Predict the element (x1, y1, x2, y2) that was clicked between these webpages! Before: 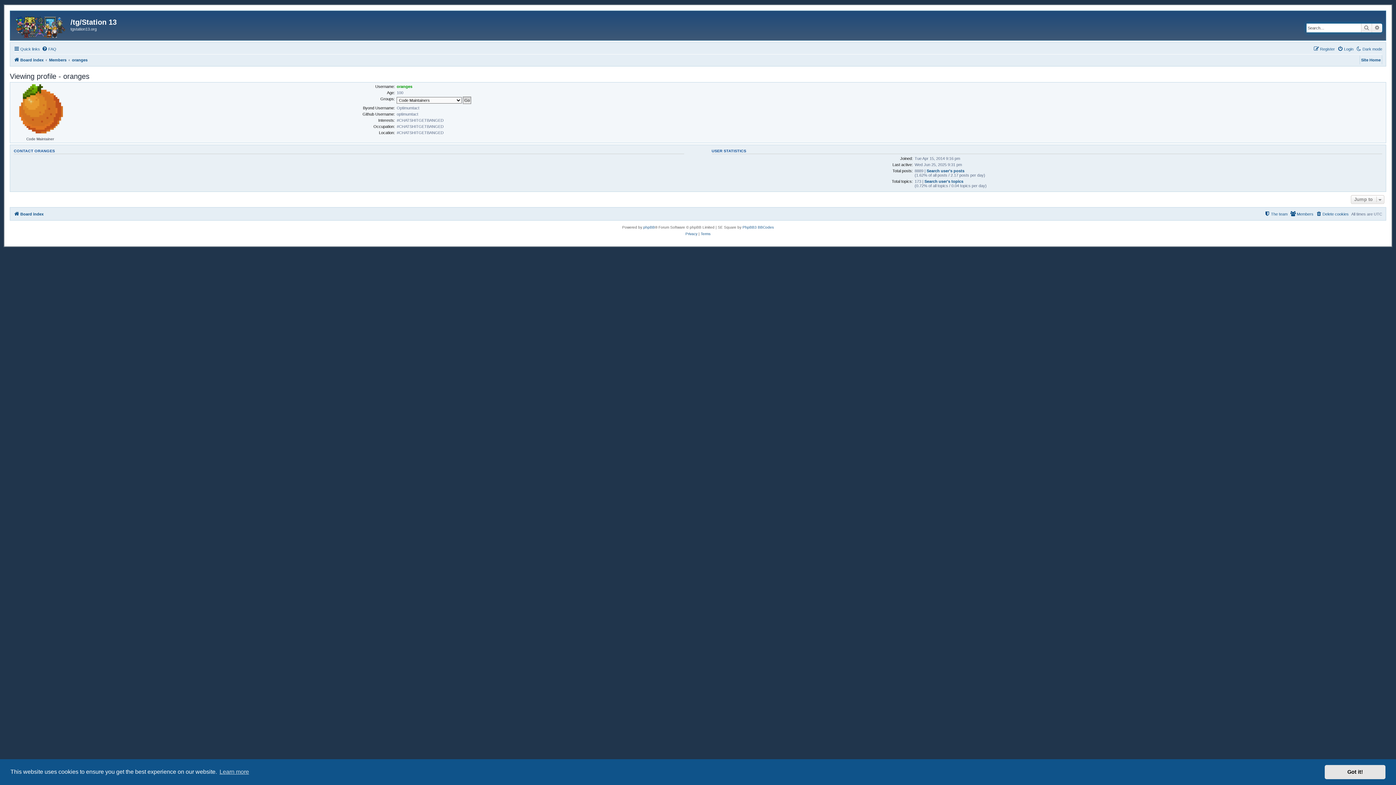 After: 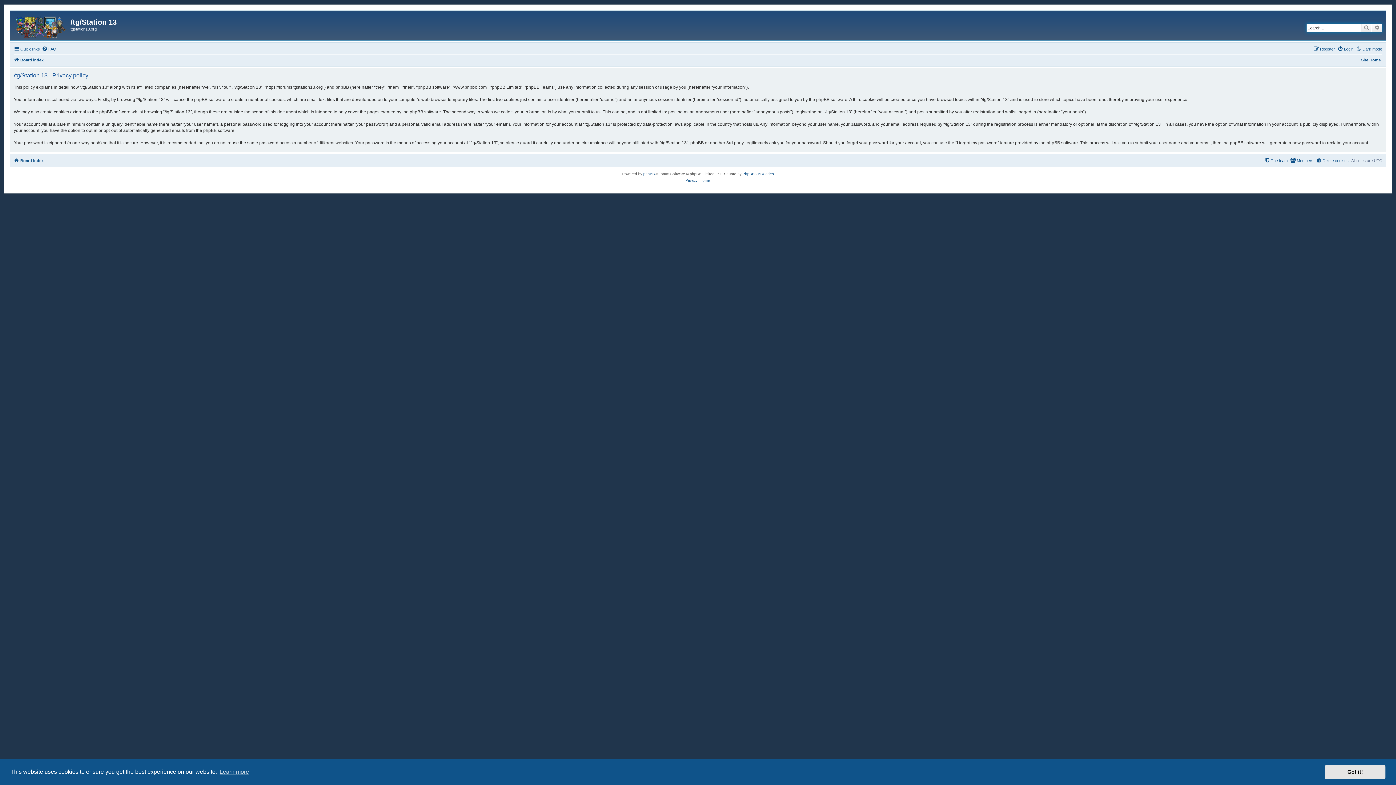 Action: bbox: (685, 230, 697, 237) label: Privacy